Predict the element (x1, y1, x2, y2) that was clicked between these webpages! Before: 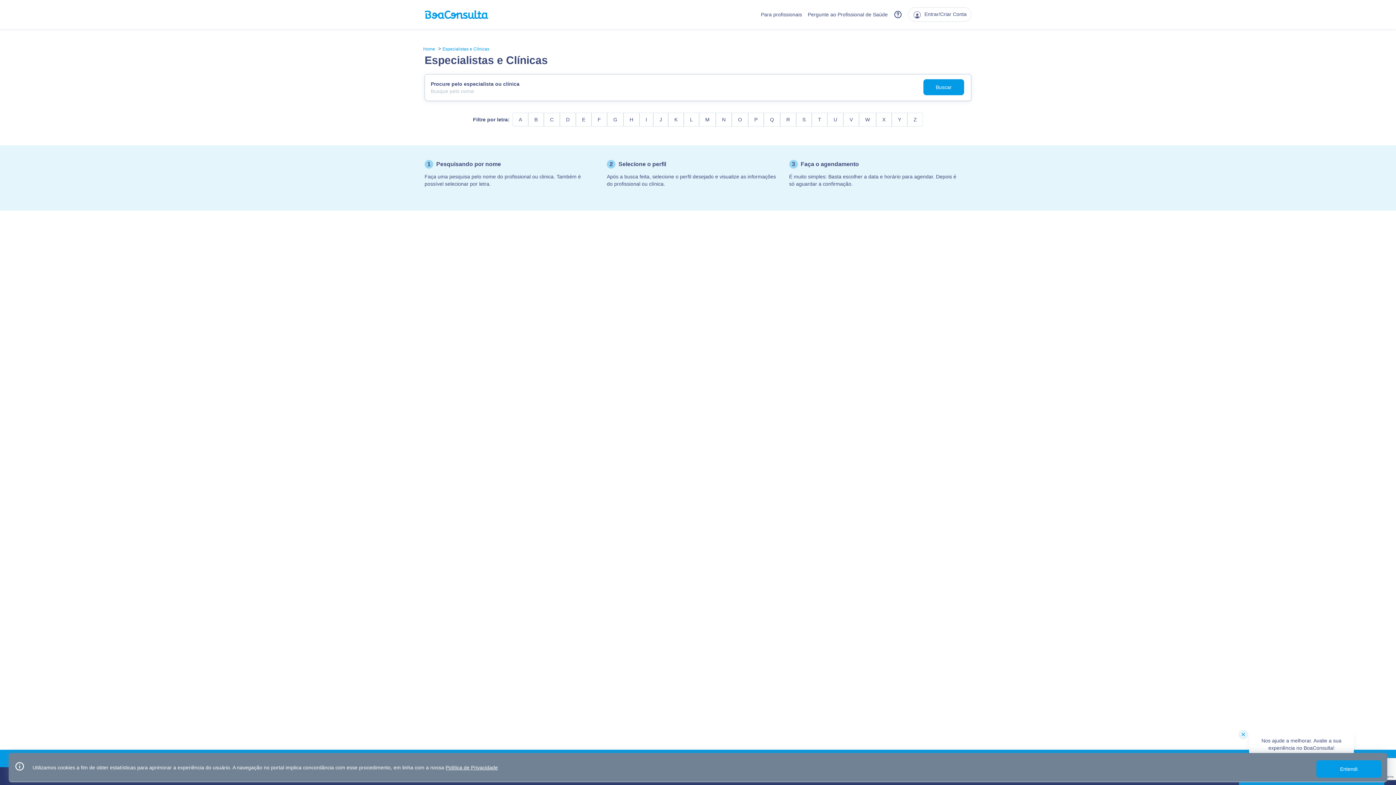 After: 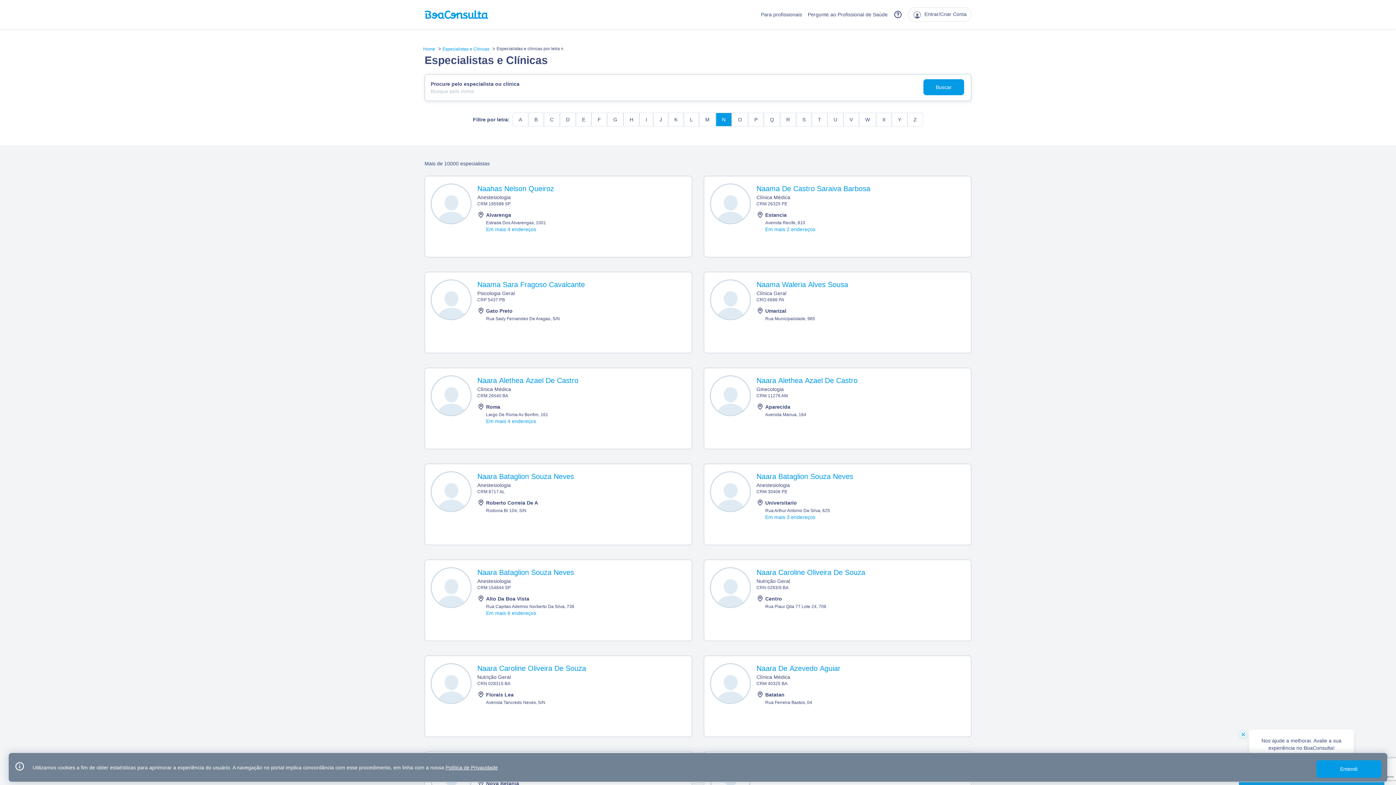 Action: label: N bbox: (716, 112, 732, 126)